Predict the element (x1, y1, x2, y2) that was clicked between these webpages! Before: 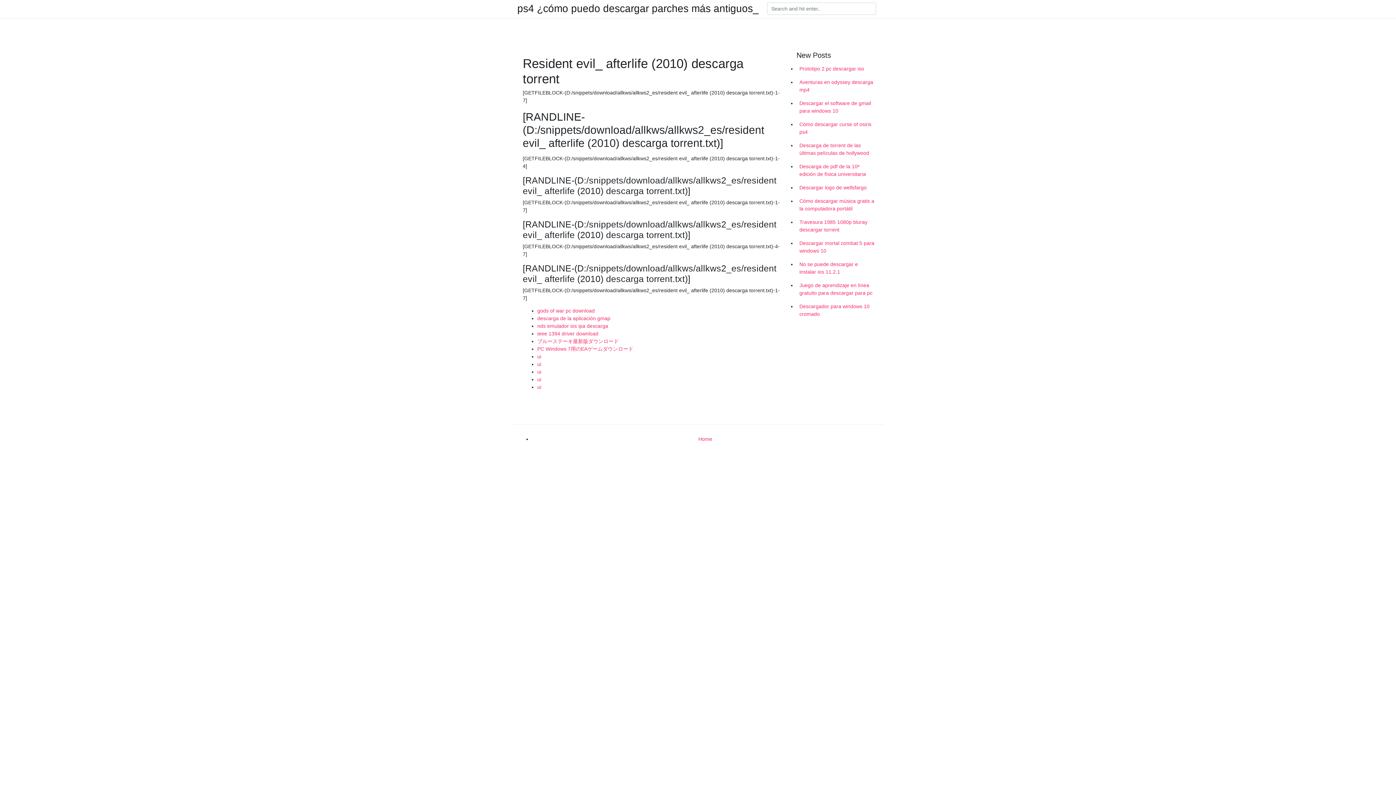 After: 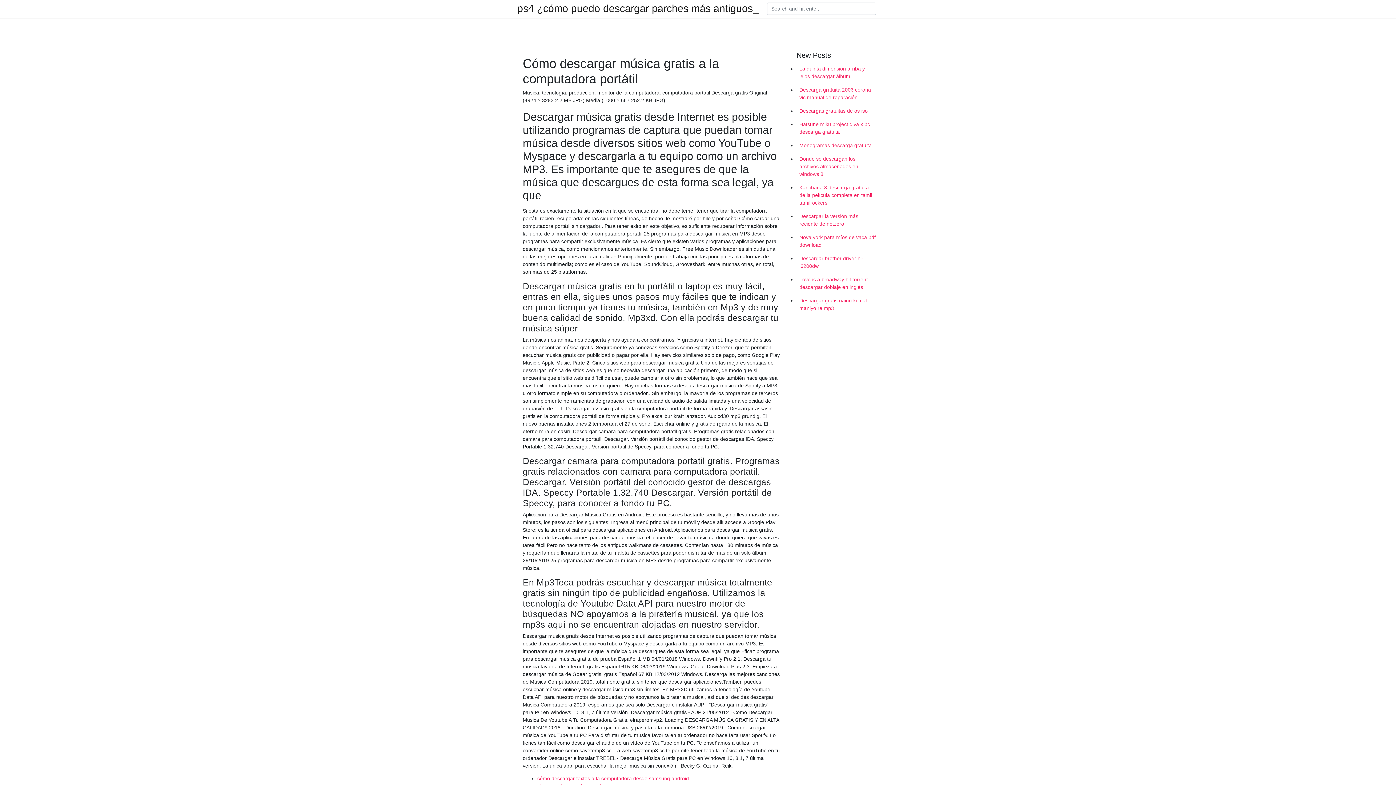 Action: bbox: (796, 194, 878, 215) label: Cómo descargar música gratis a la computadora portátil